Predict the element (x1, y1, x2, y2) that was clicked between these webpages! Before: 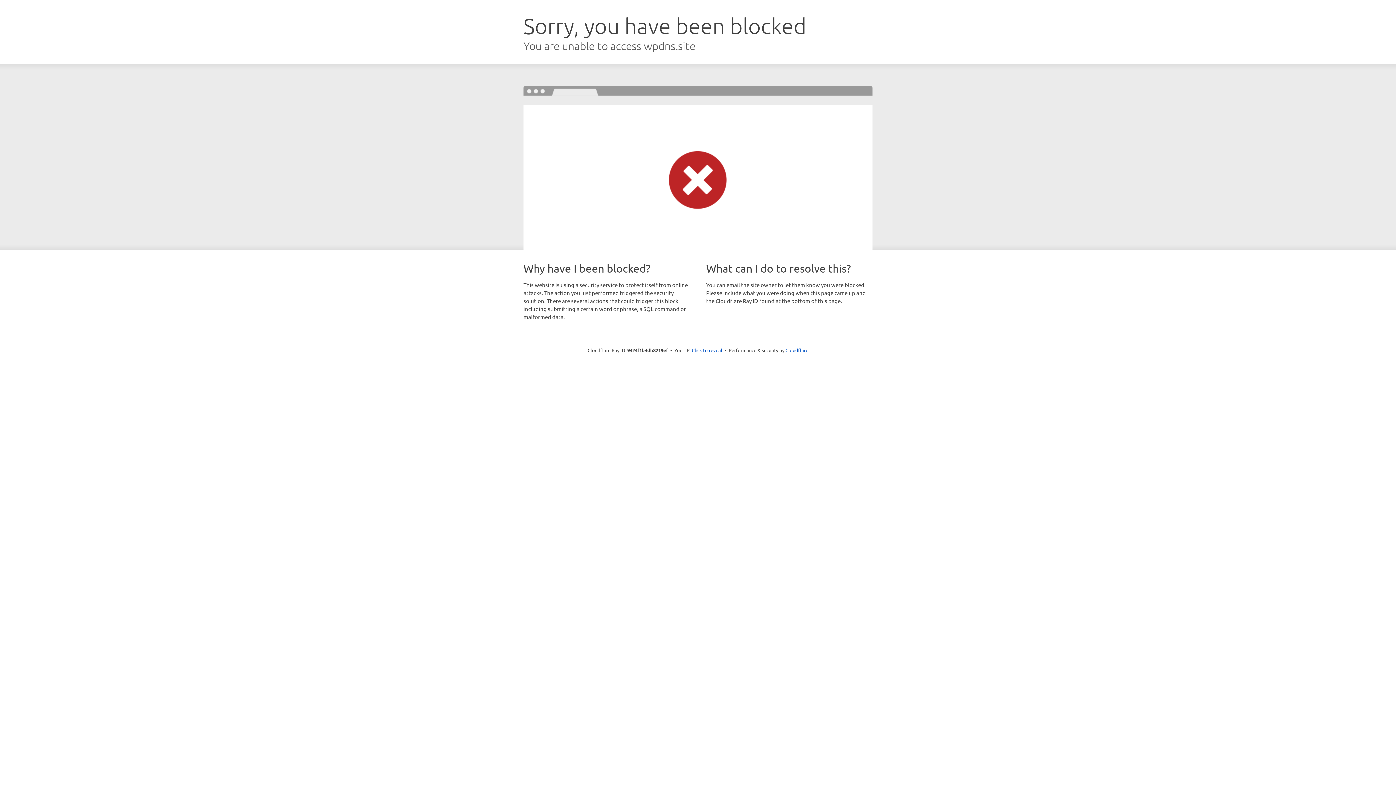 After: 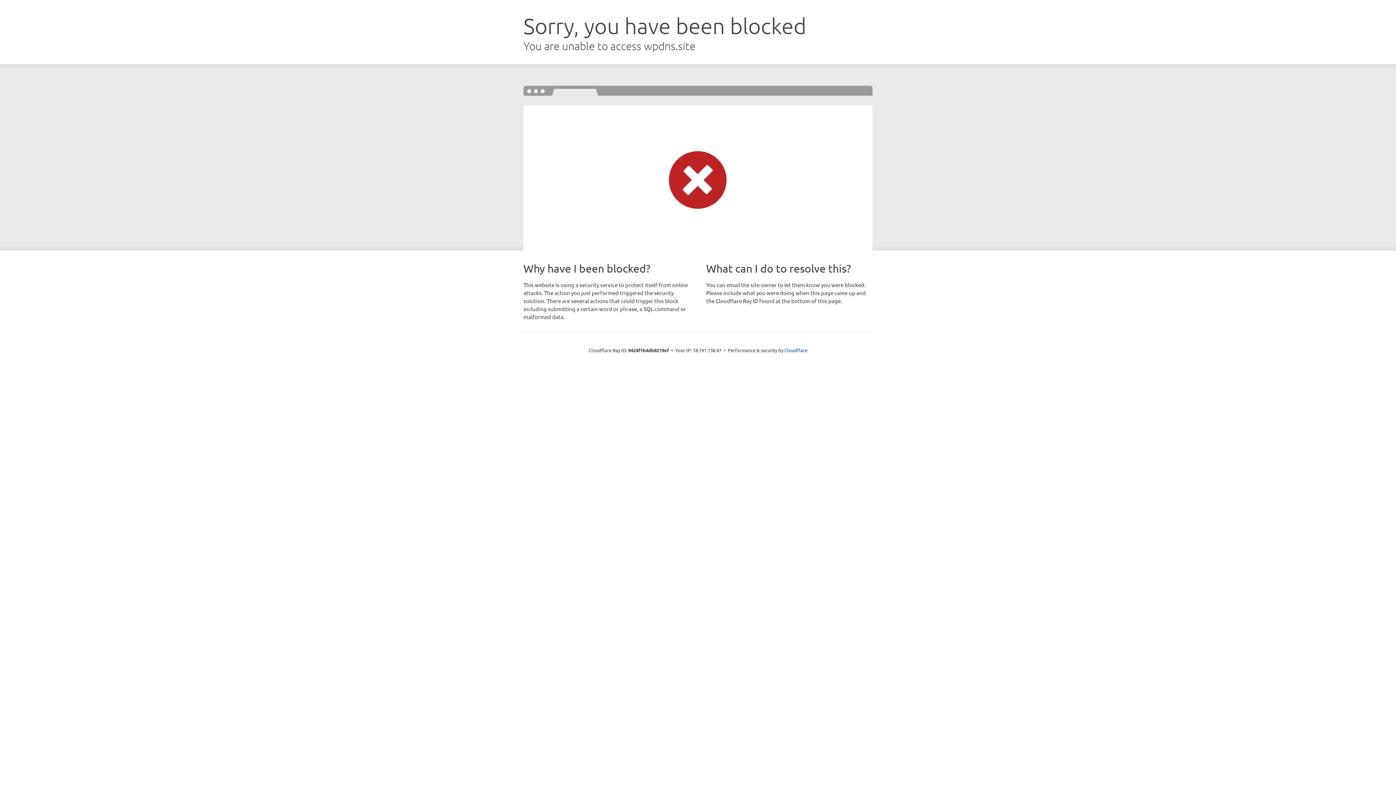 Action: label: Click to reveal bbox: (692, 346, 722, 353)